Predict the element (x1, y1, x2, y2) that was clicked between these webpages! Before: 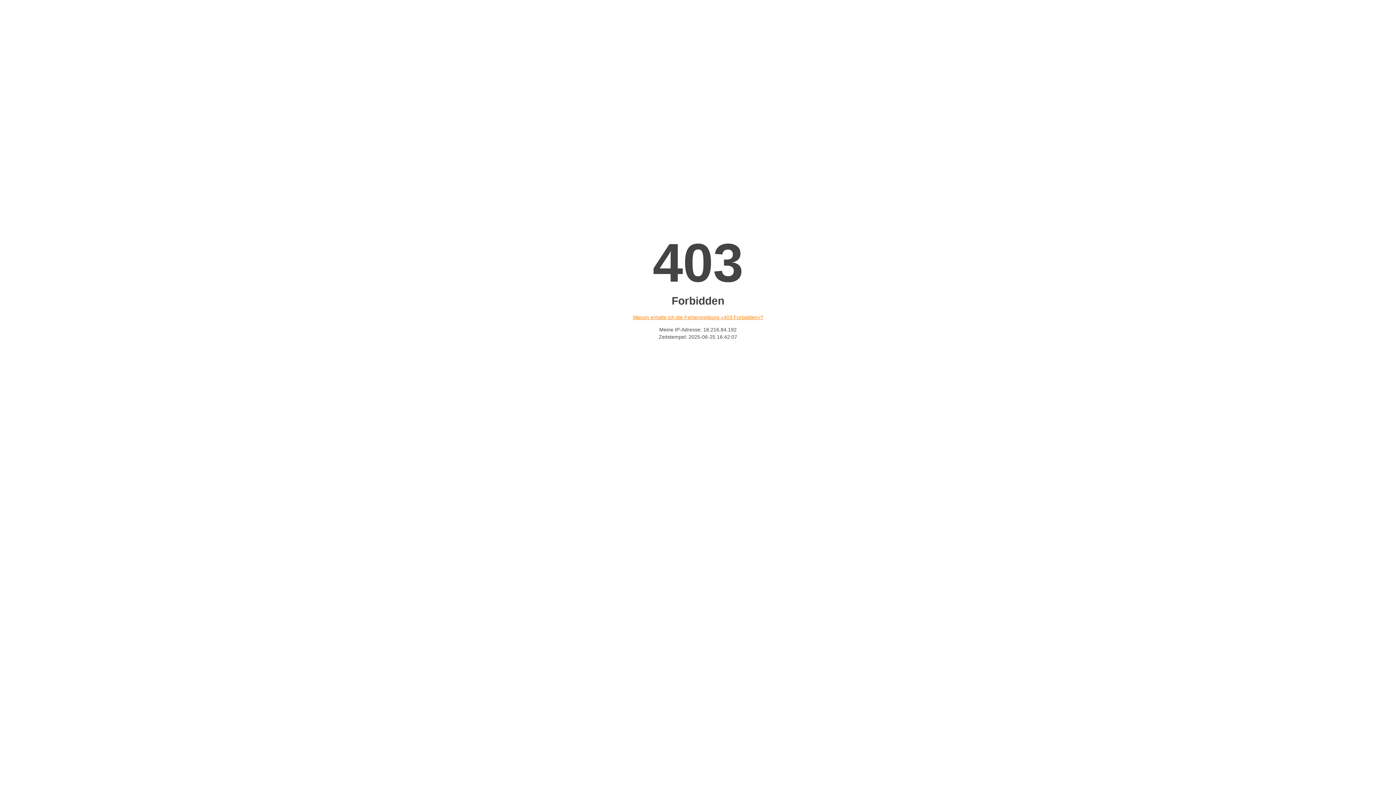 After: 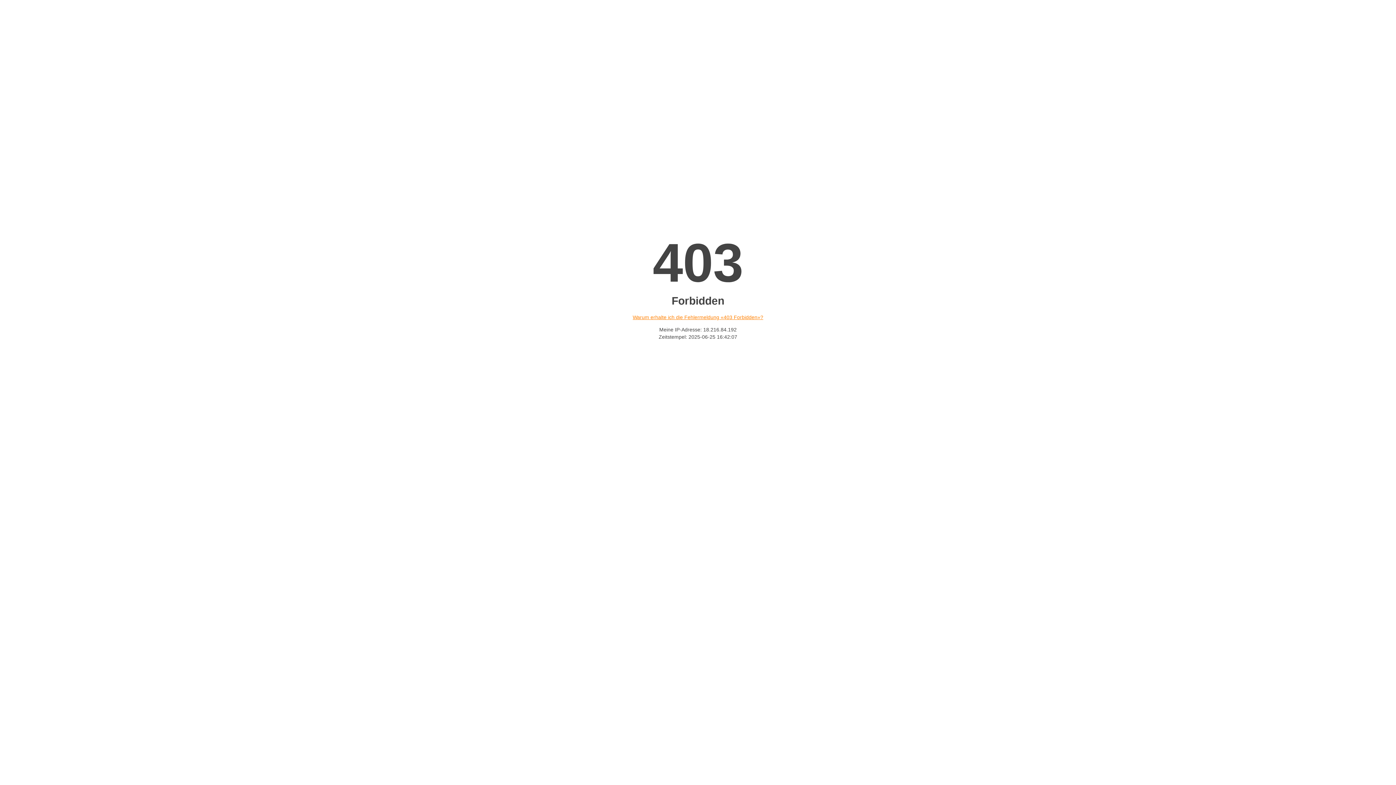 Action: label: Warum erhalte ich die Fehlermeldung «403 Forbidden»? bbox: (632, 314, 763, 320)